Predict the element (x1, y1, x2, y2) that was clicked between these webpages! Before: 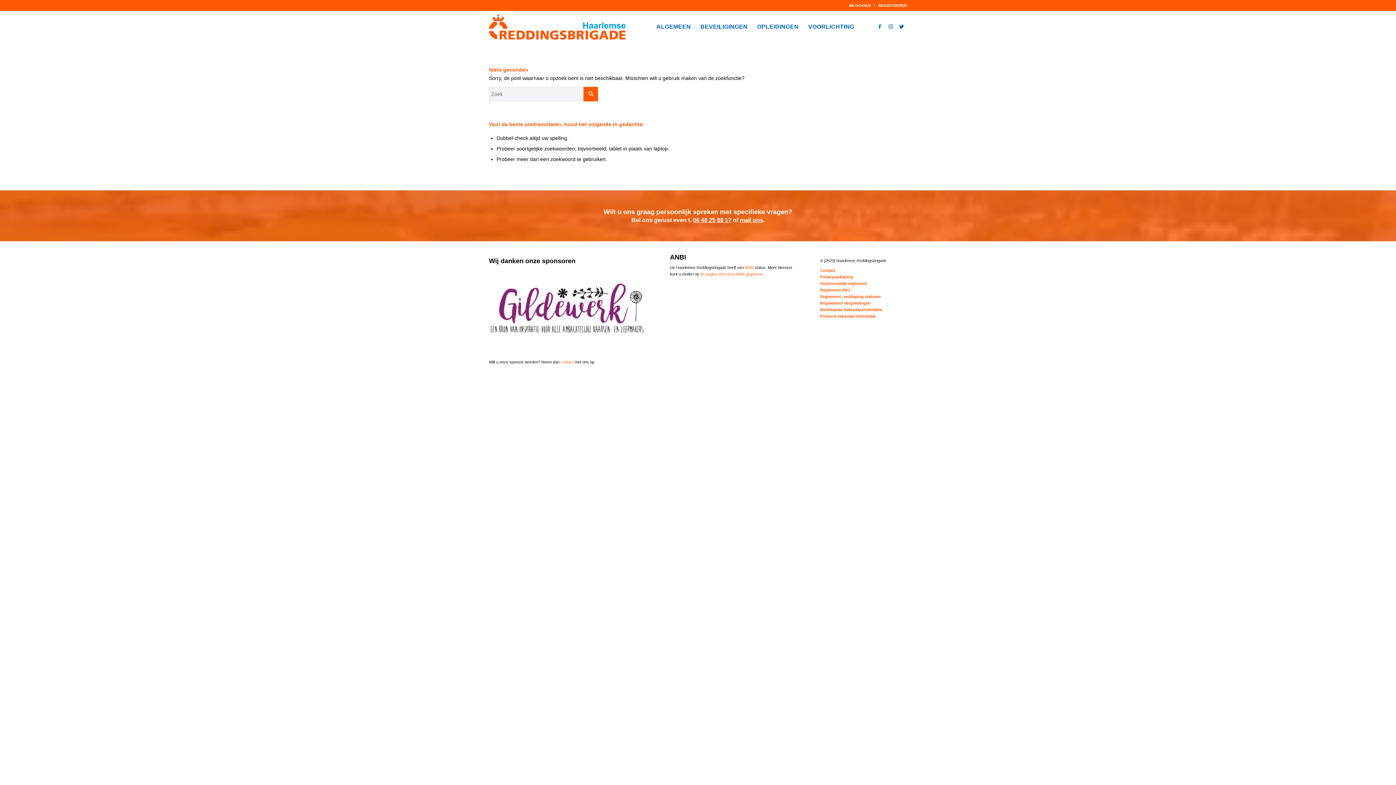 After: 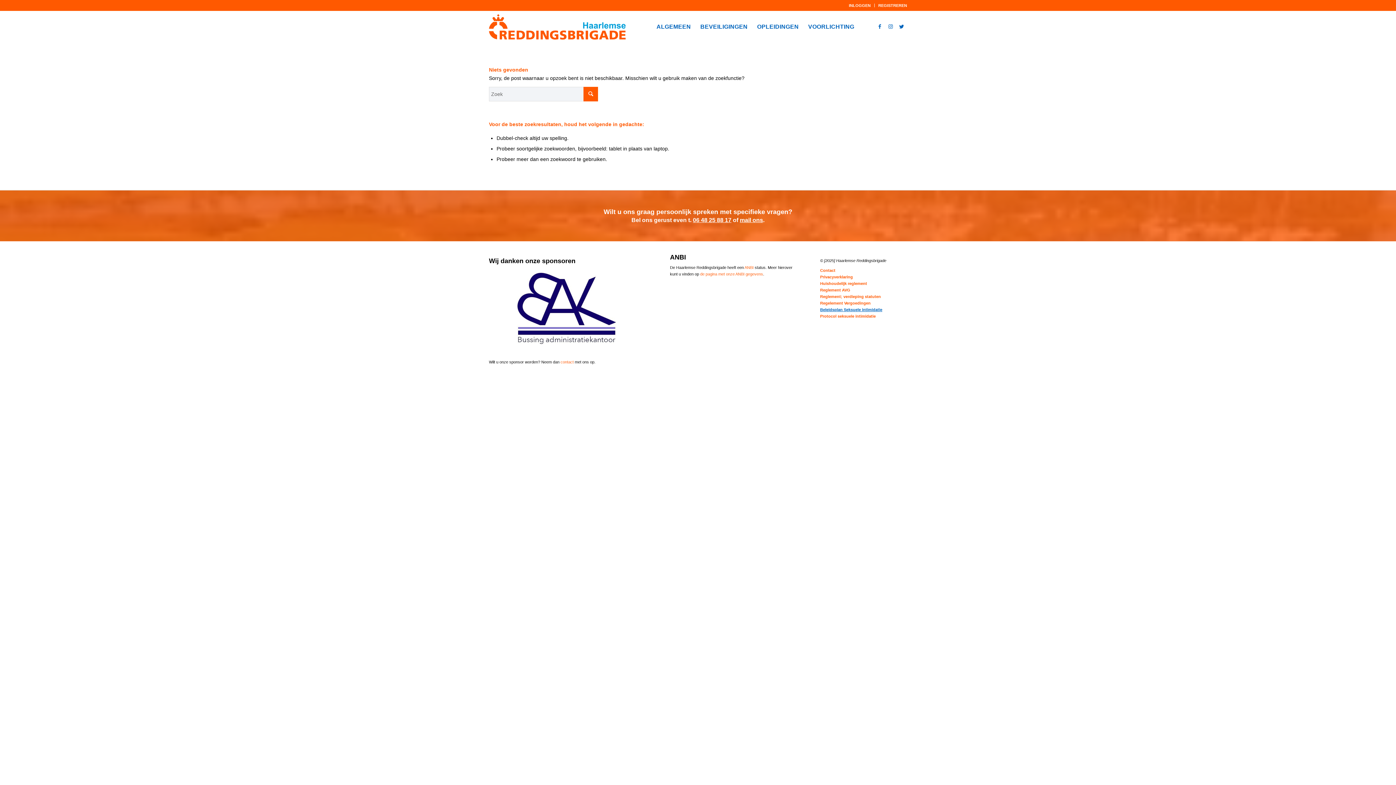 Action: bbox: (820, 307, 882, 312) label: Beleidsplan Seksuele intimidatie